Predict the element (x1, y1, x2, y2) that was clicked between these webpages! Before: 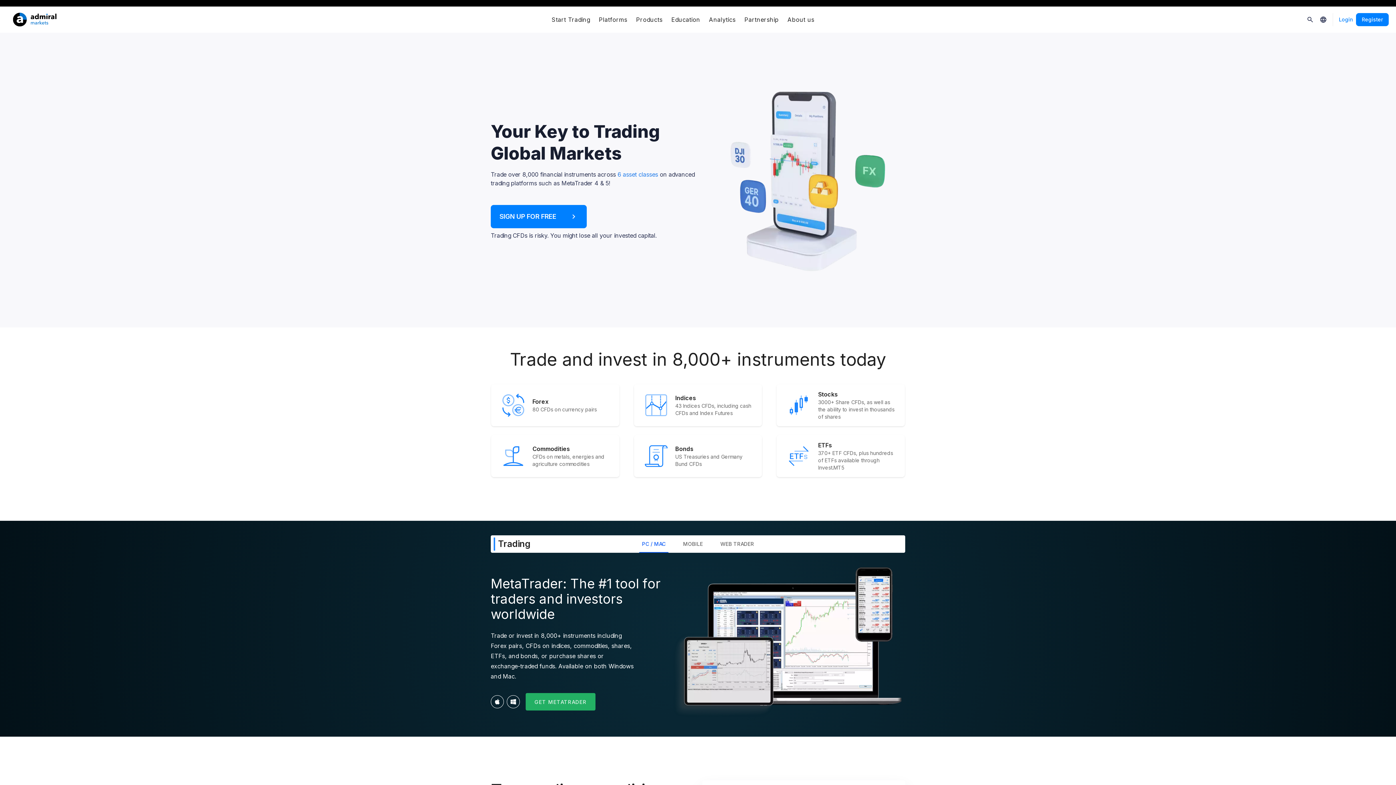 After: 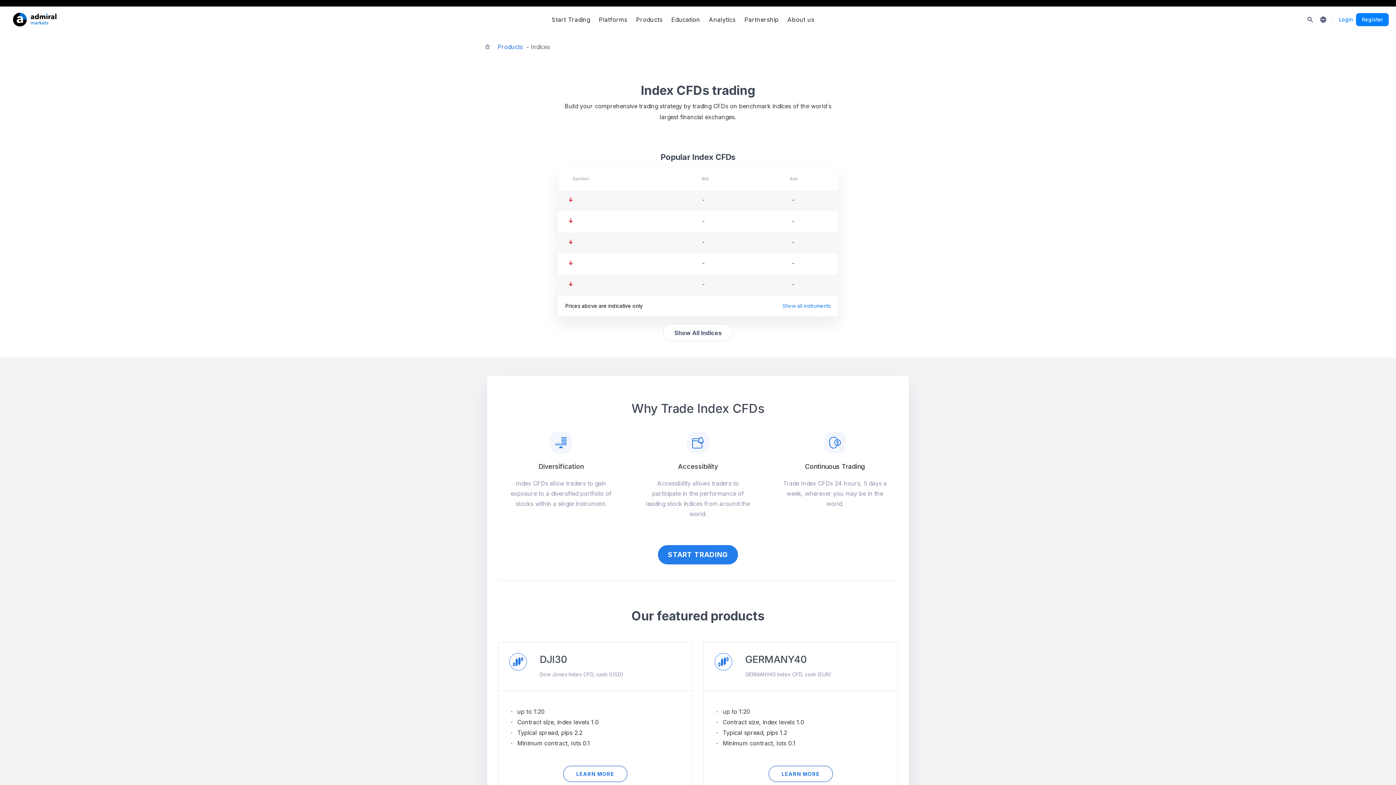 Action: bbox: (634, 384, 762, 426) label: Indices